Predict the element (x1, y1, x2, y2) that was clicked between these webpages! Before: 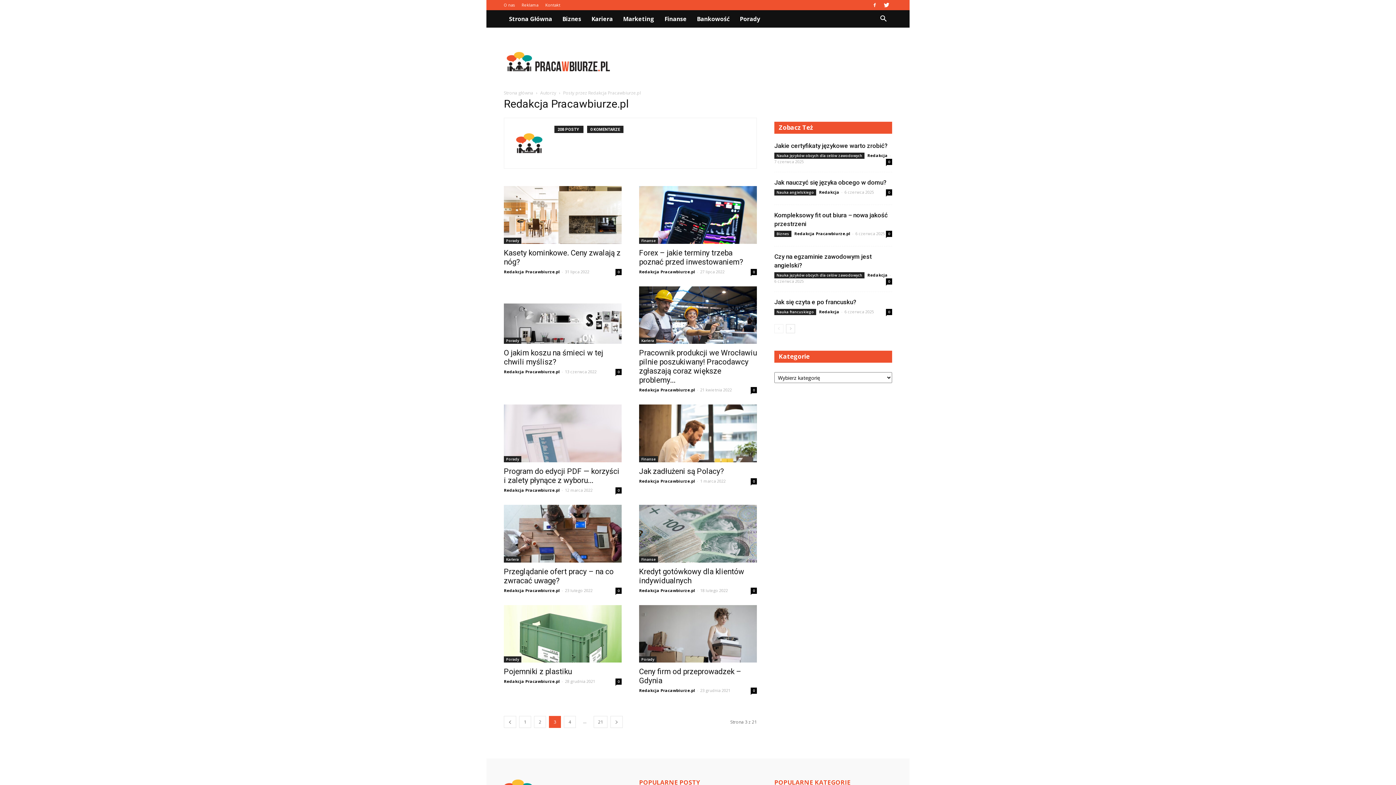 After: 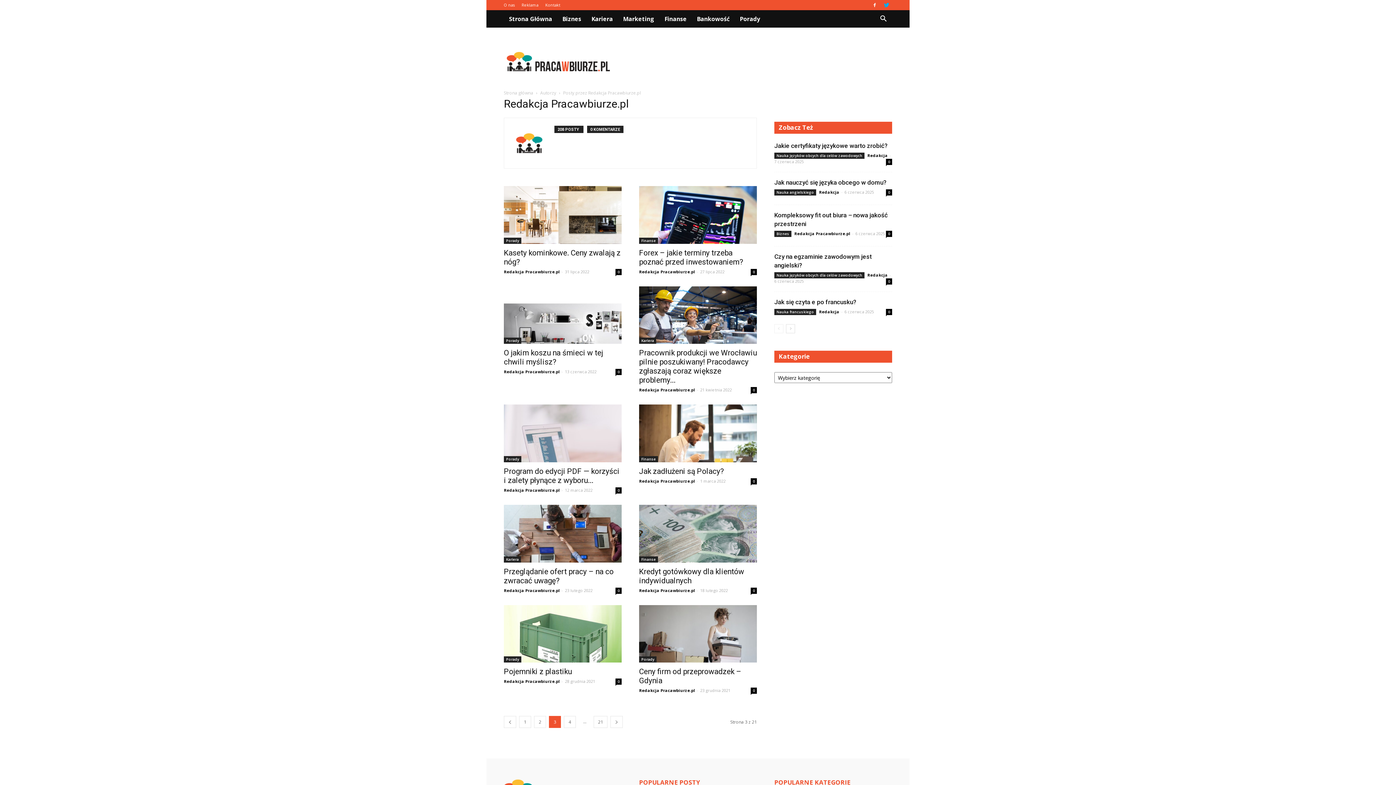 Action: bbox: (881, 0, 892, 10)